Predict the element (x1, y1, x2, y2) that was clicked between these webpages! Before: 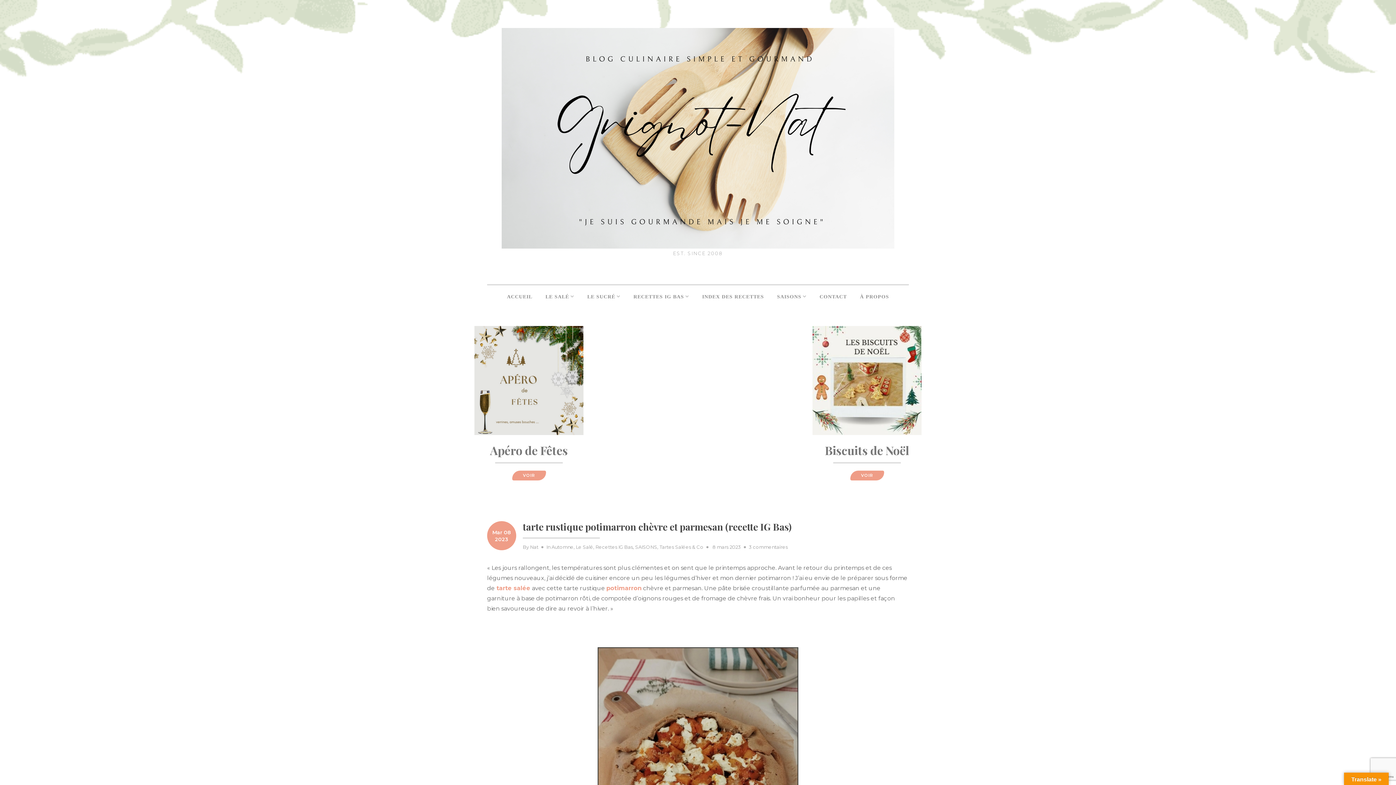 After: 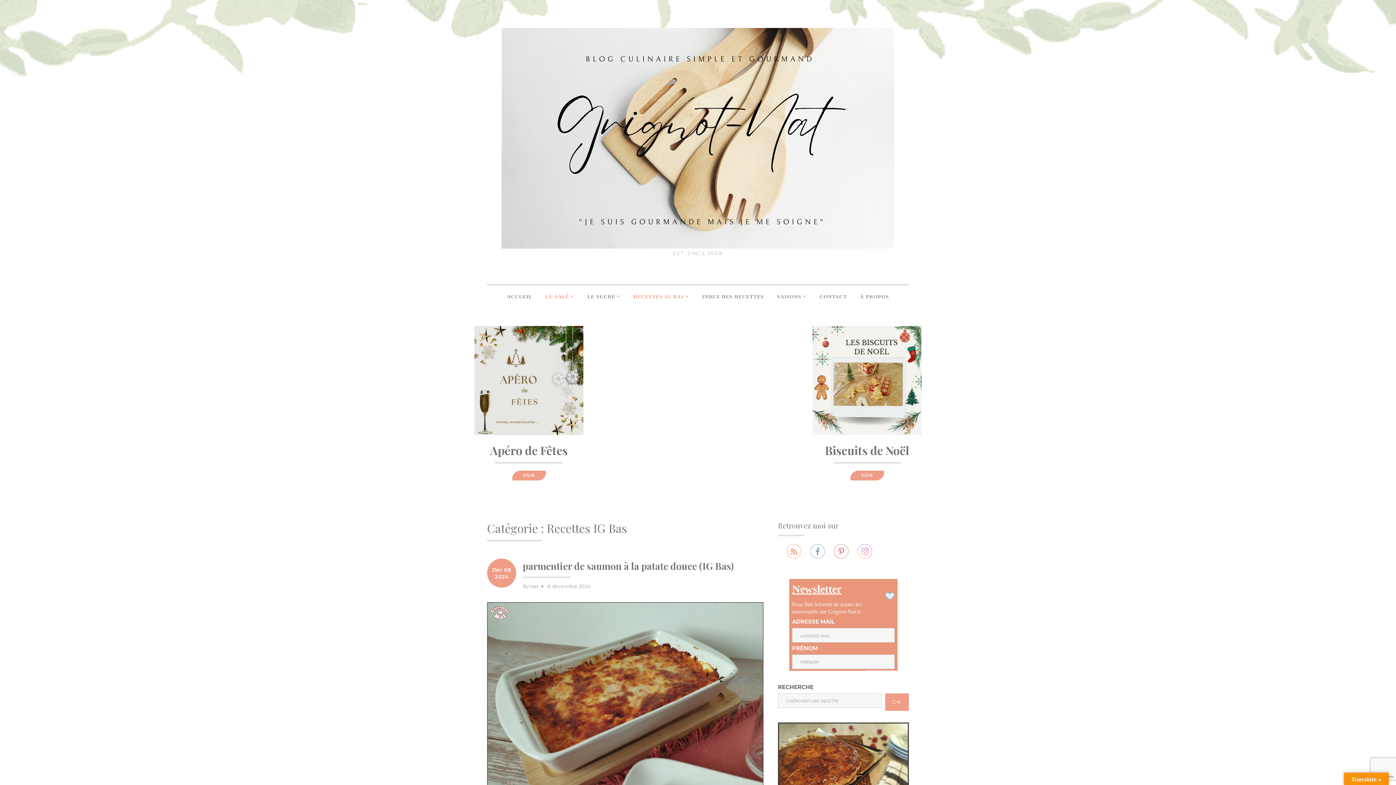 Action: bbox: (595, 544, 633, 550) label: Recettes IG Bas